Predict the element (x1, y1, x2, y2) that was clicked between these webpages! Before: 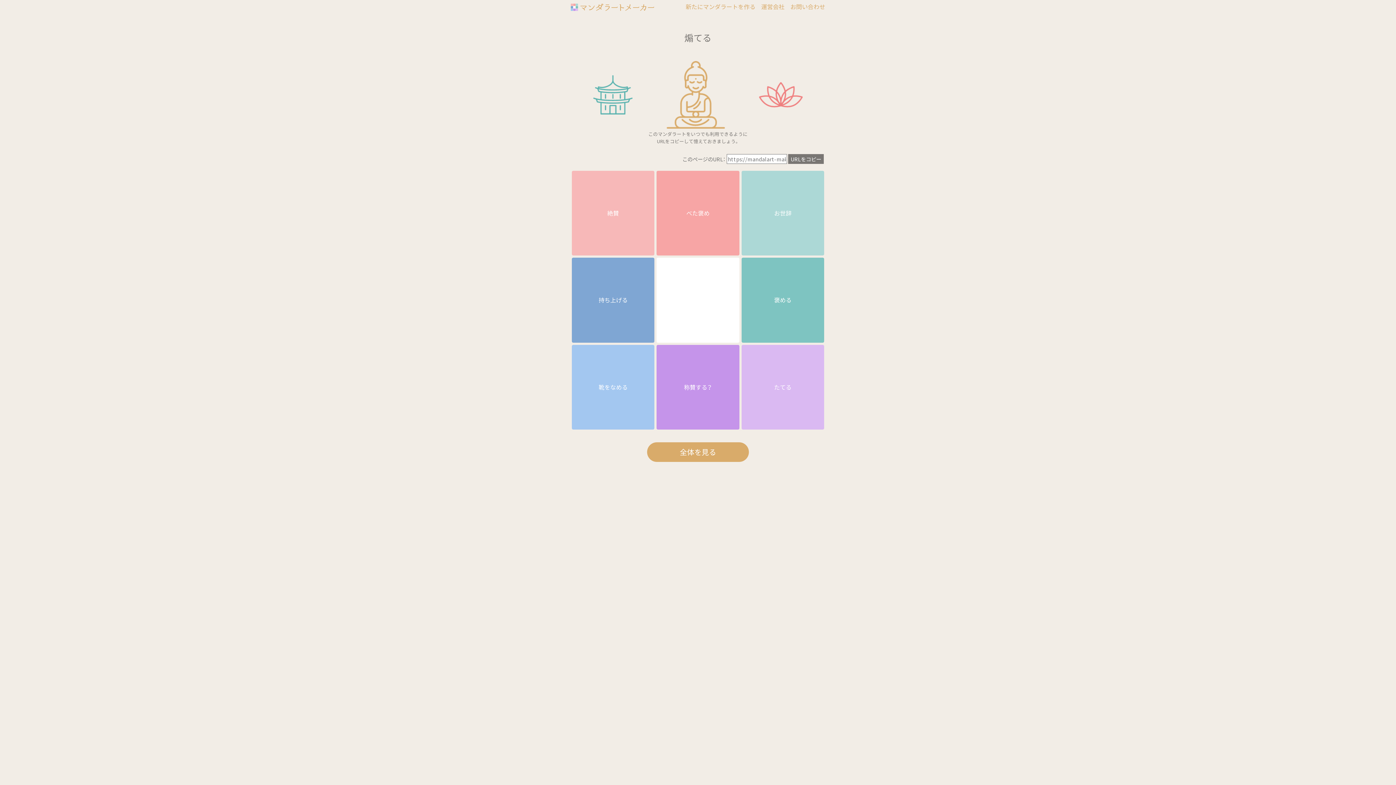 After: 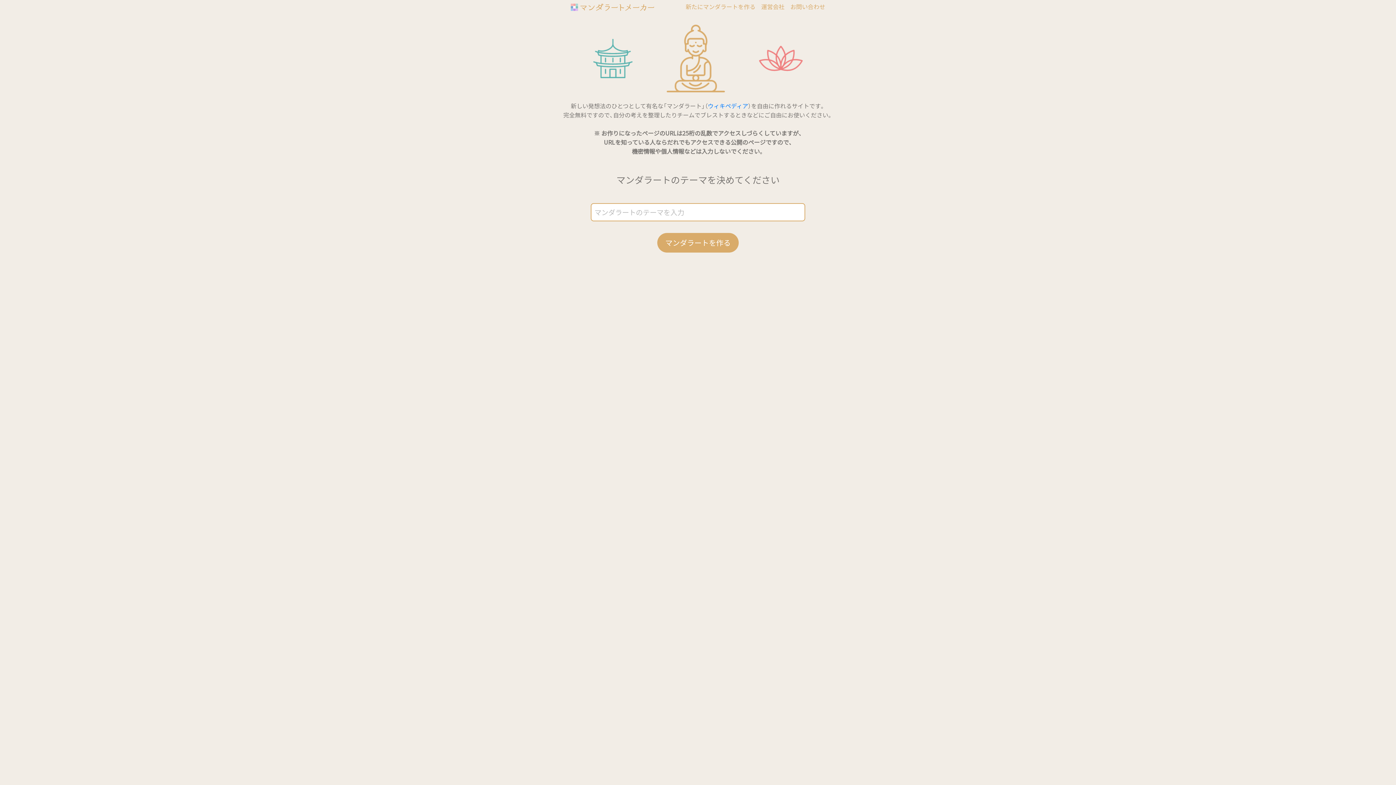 Action: label: 新たにマンダラートを作る bbox: (685, 2, 755, 11)